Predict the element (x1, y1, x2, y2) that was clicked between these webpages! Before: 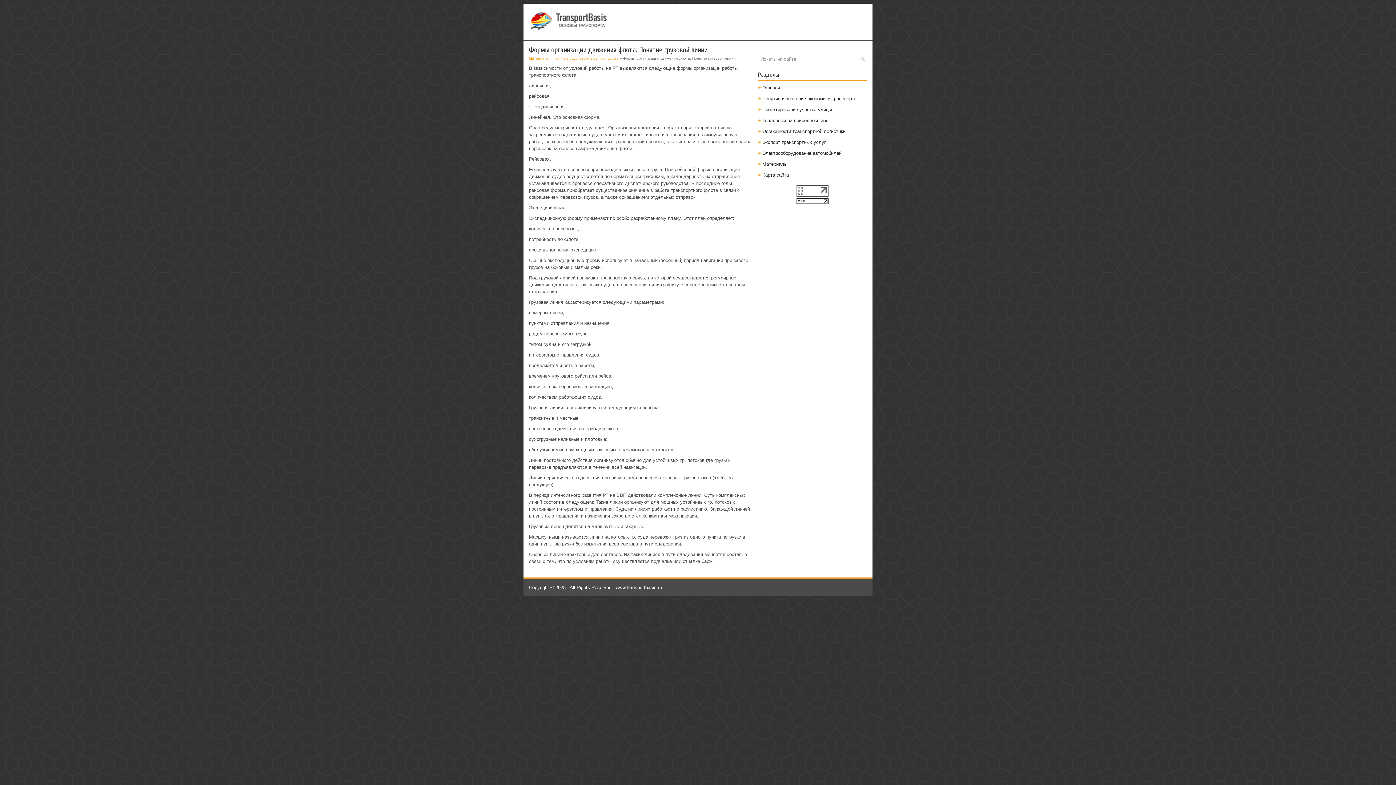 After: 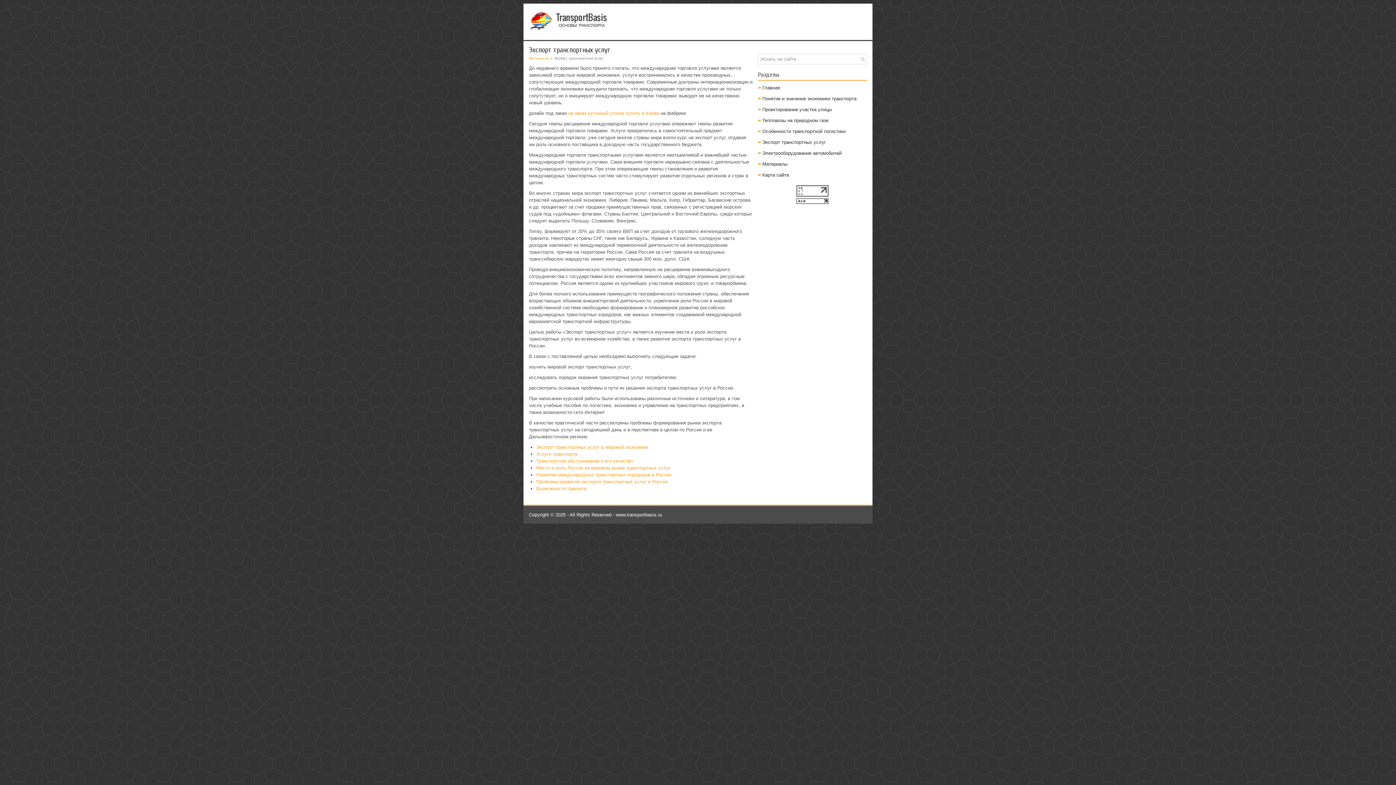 Action: bbox: (762, 139, 826, 145) label: Экспорт транспортных услуг